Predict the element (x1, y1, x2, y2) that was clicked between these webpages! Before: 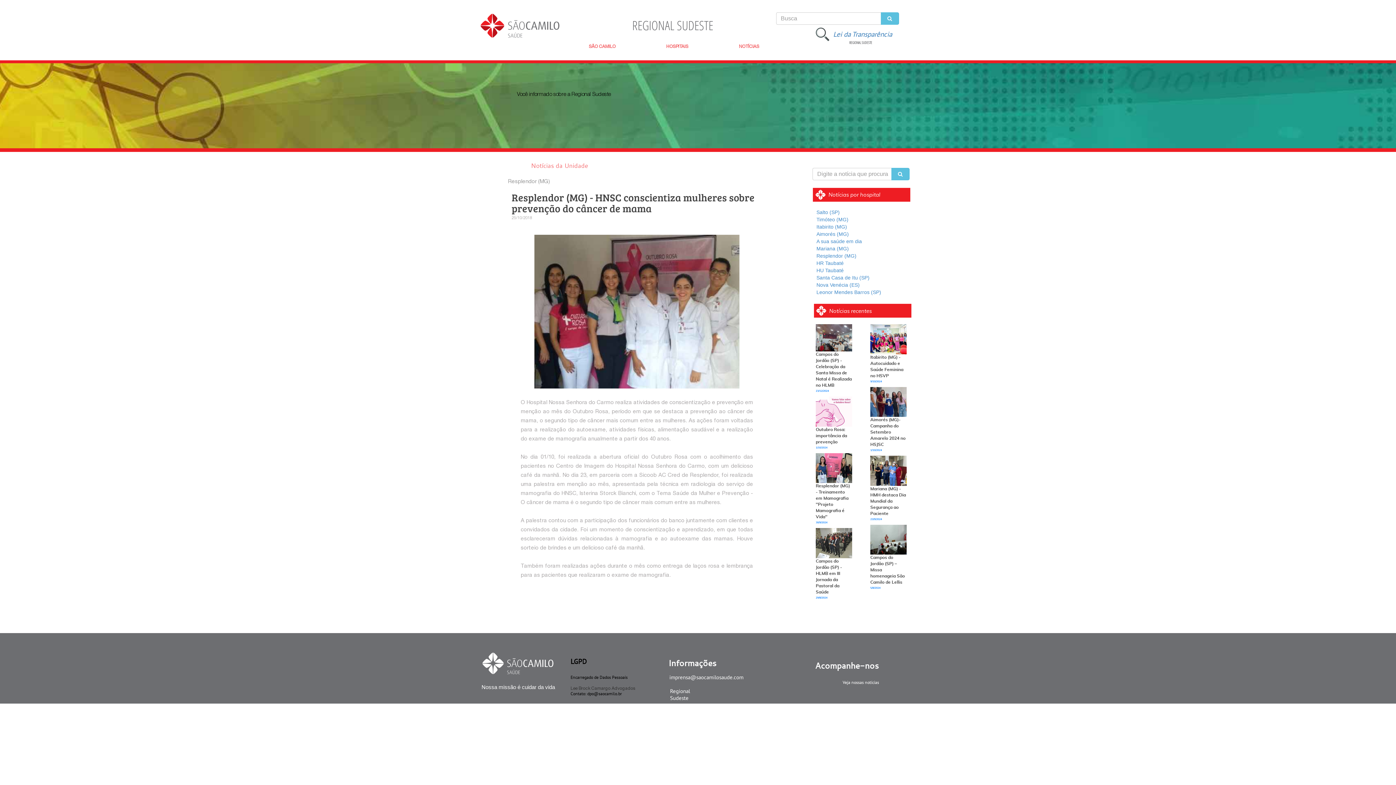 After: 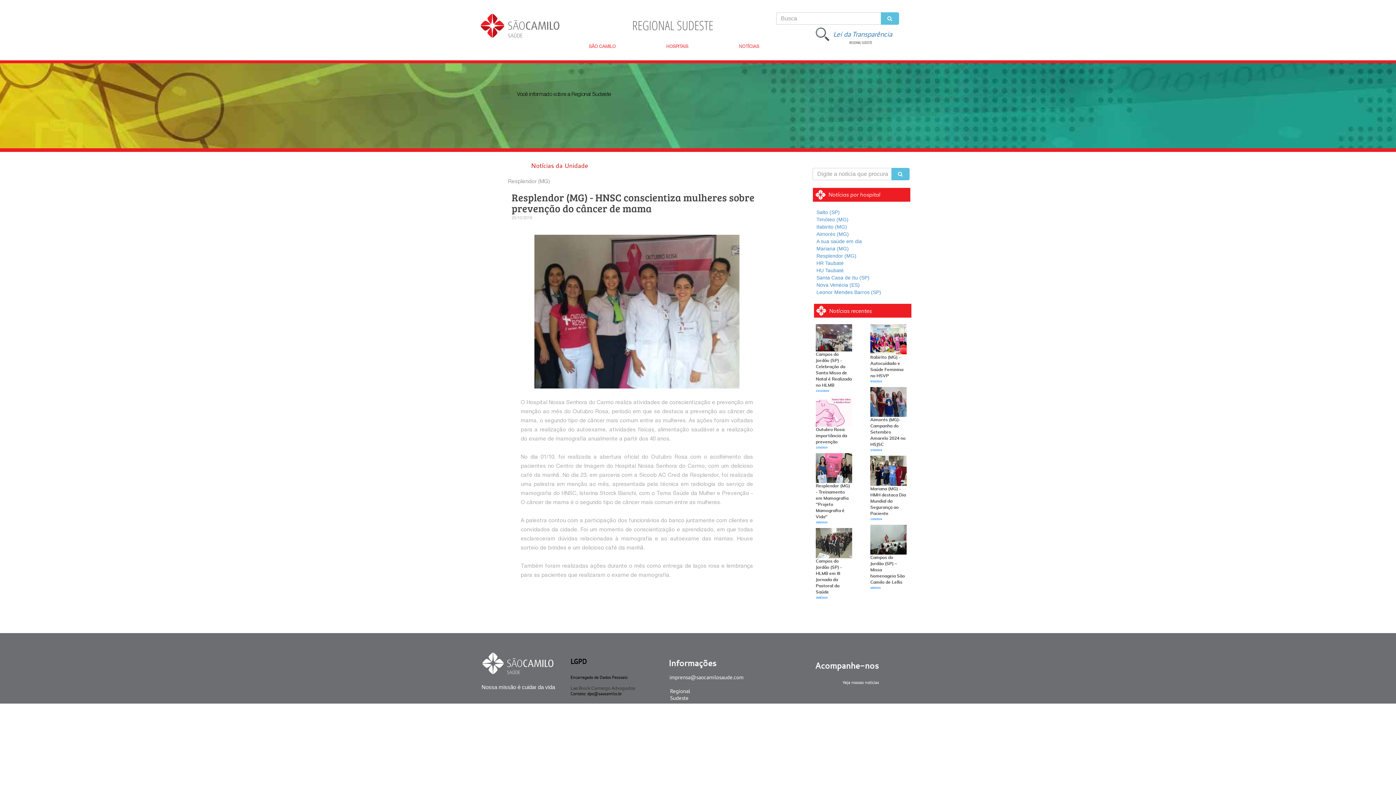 Action: label: Notícias da Unidade bbox: (508, 159, 610, 172)